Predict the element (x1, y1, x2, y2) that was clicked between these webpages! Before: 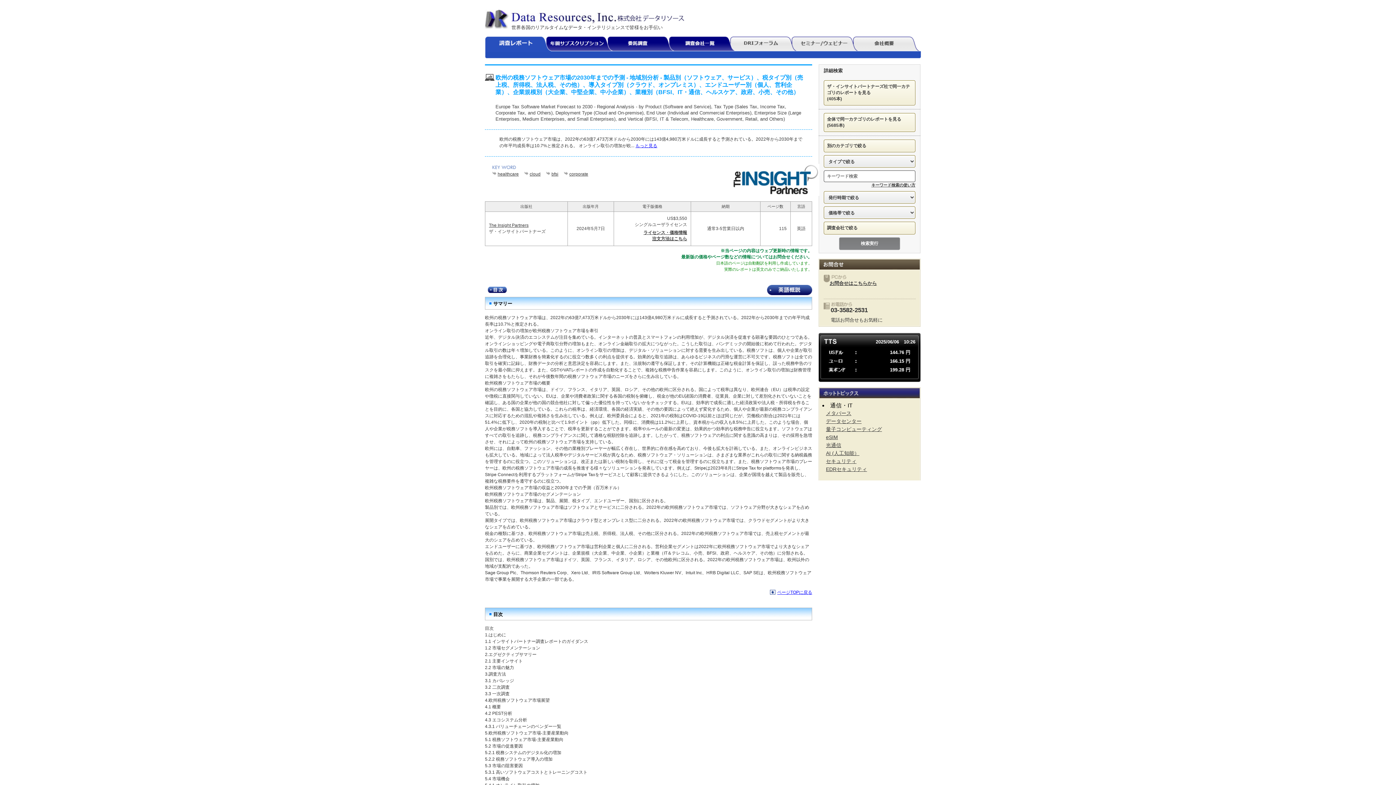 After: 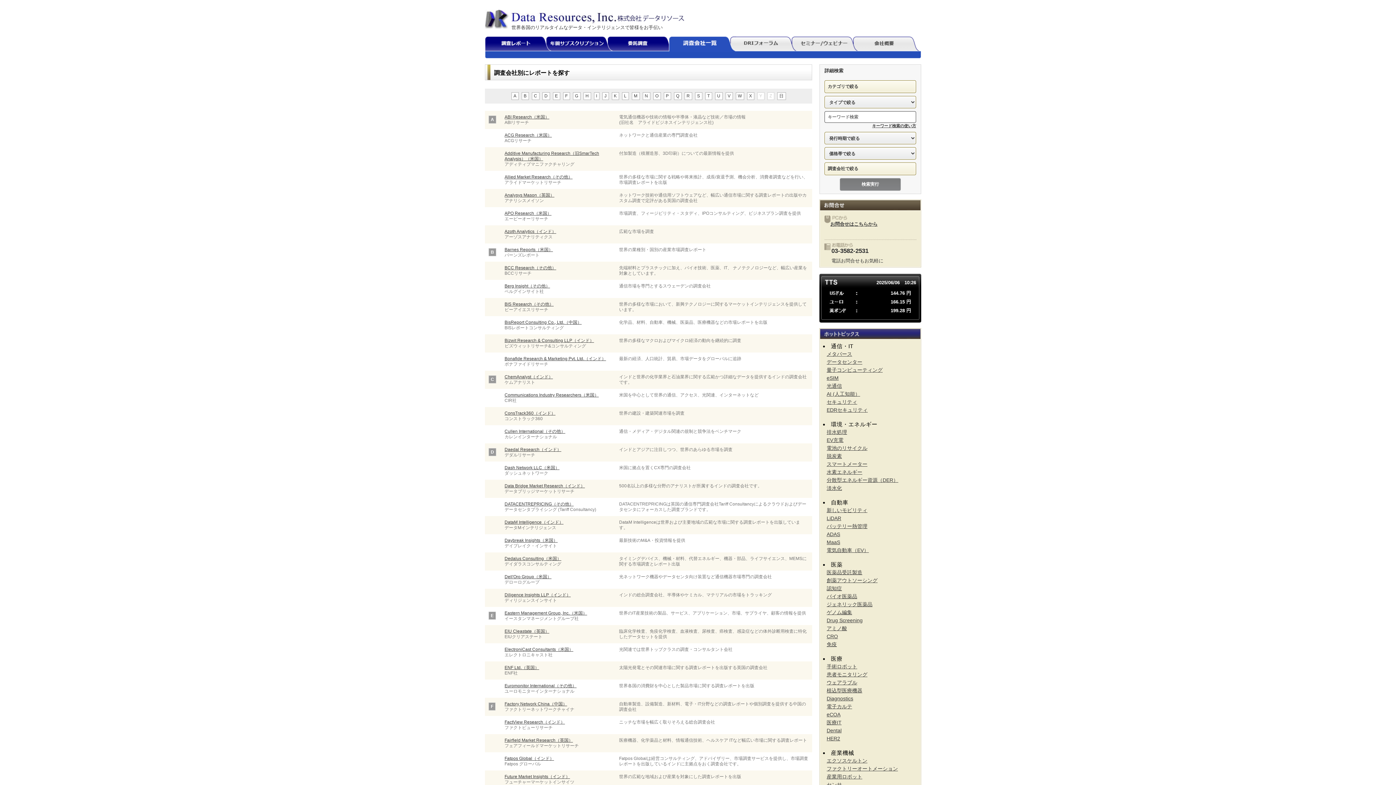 Action: label: 調査会社一覧 bbox: (669, 36, 736, 52)